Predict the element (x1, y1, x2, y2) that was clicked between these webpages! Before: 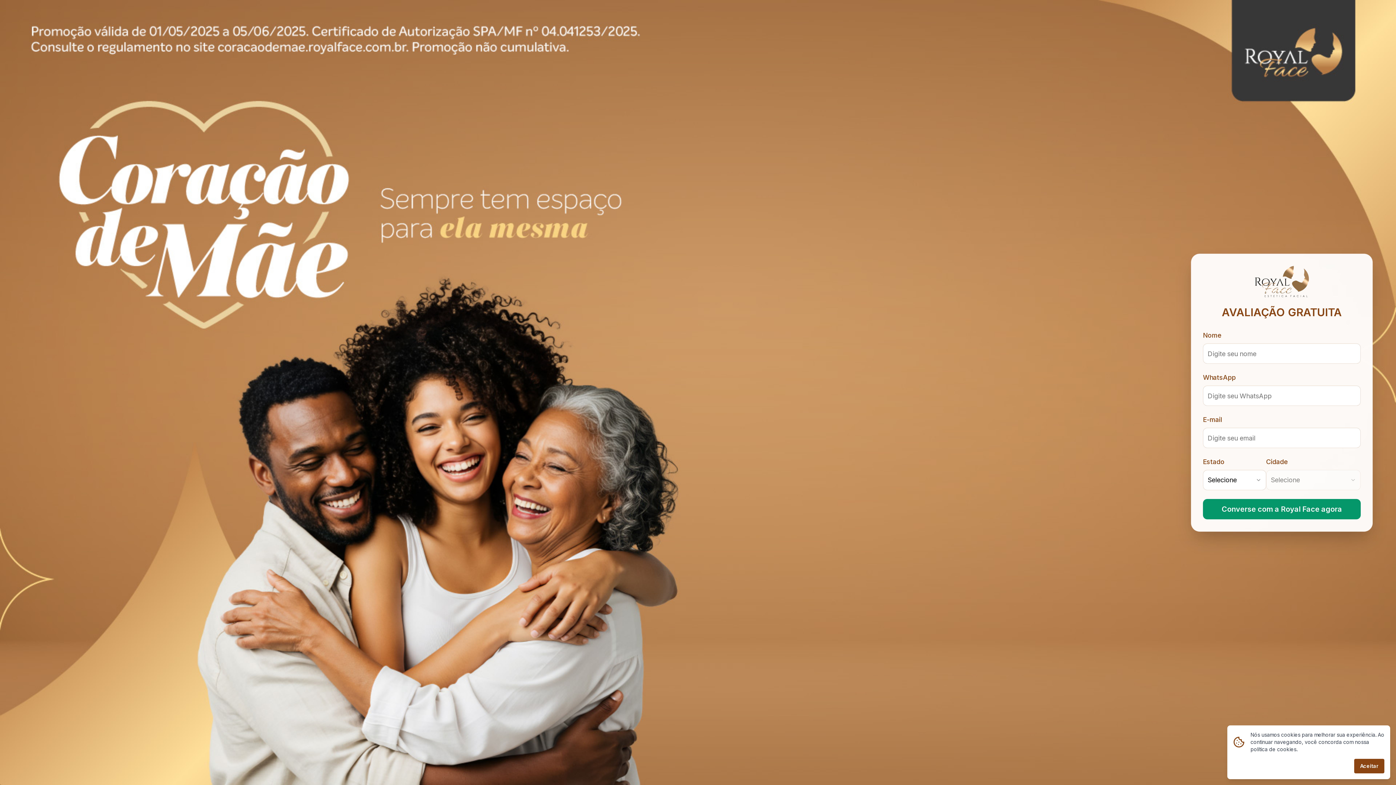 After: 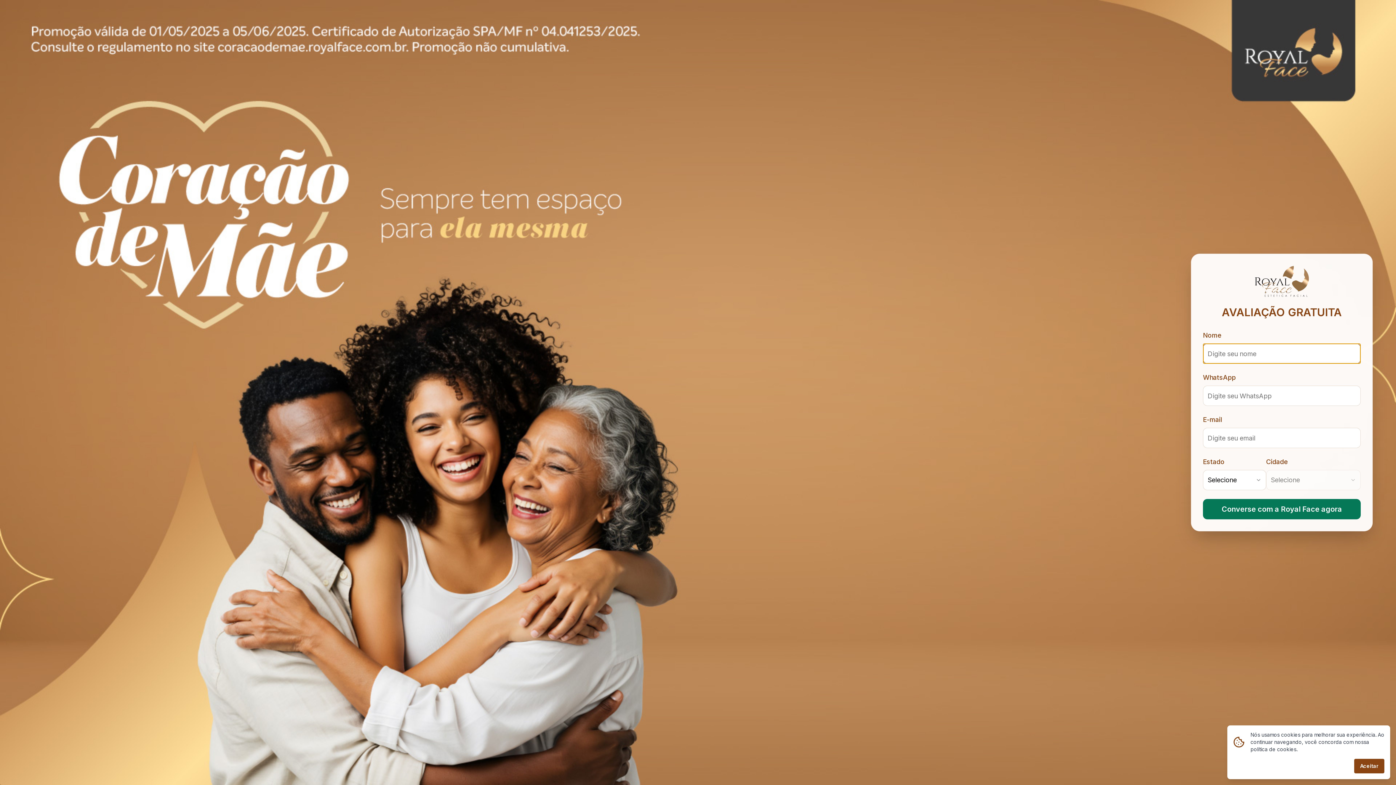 Action: label: Converse com a Royal Face agora bbox: (1203, 499, 1361, 519)